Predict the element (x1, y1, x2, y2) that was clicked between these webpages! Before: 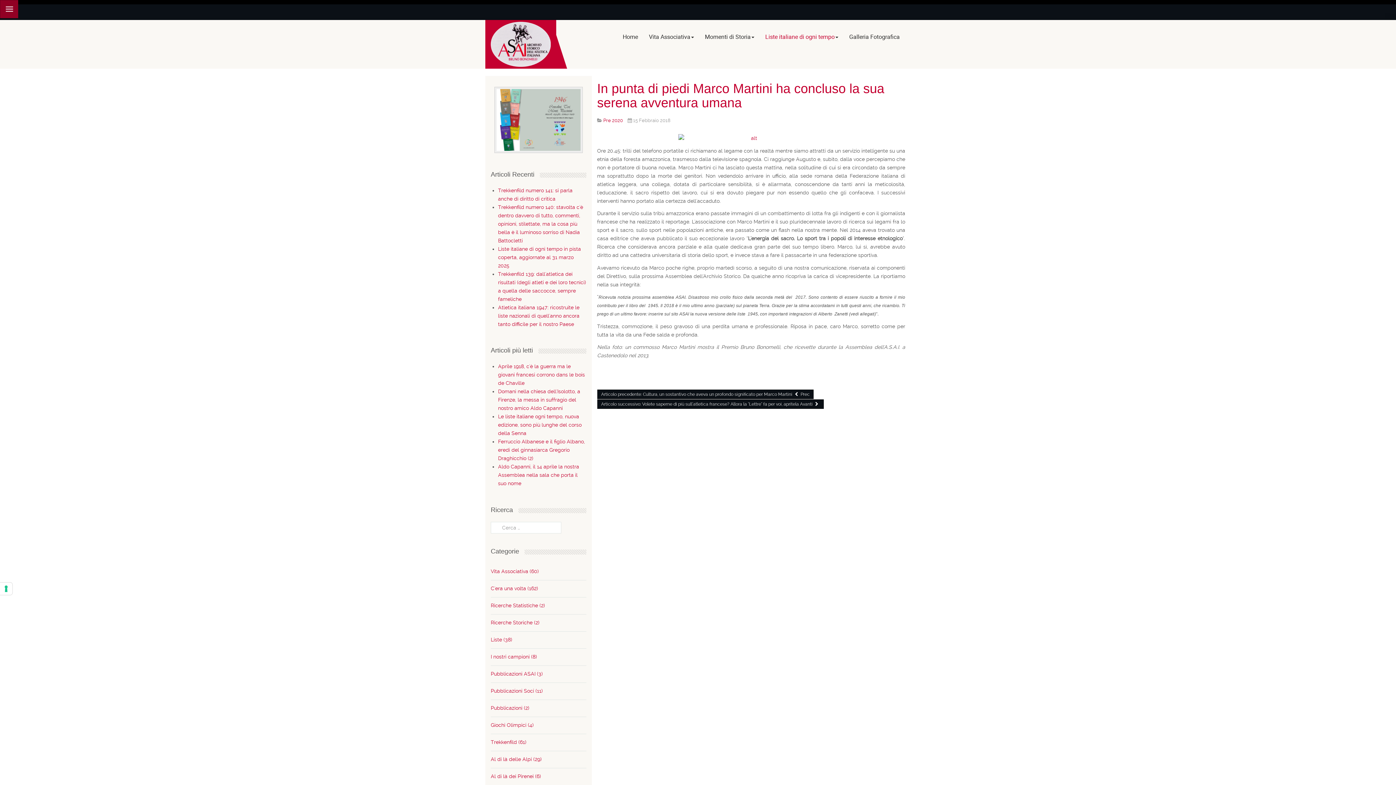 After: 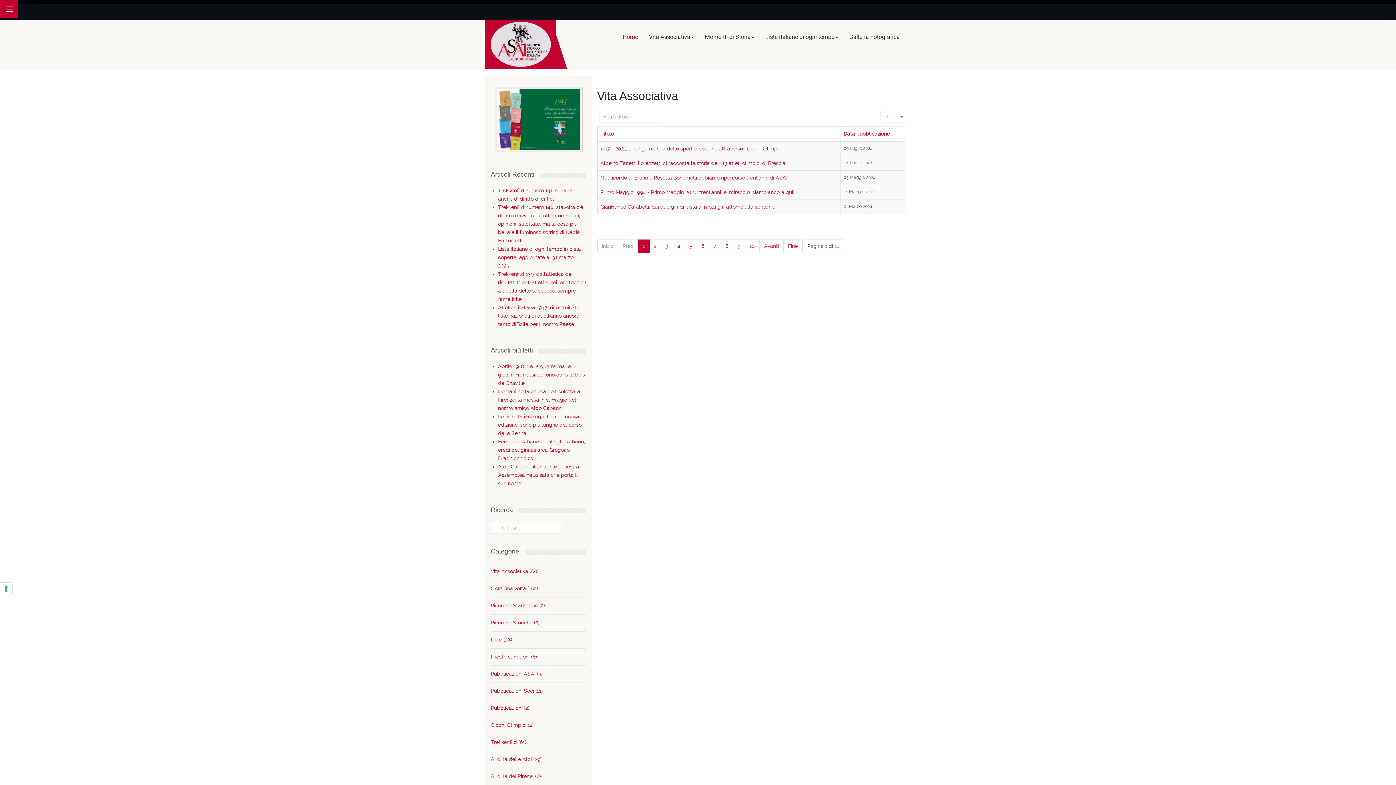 Action: bbox: (490, 568, 538, 574) label: Vita Associativa (60)